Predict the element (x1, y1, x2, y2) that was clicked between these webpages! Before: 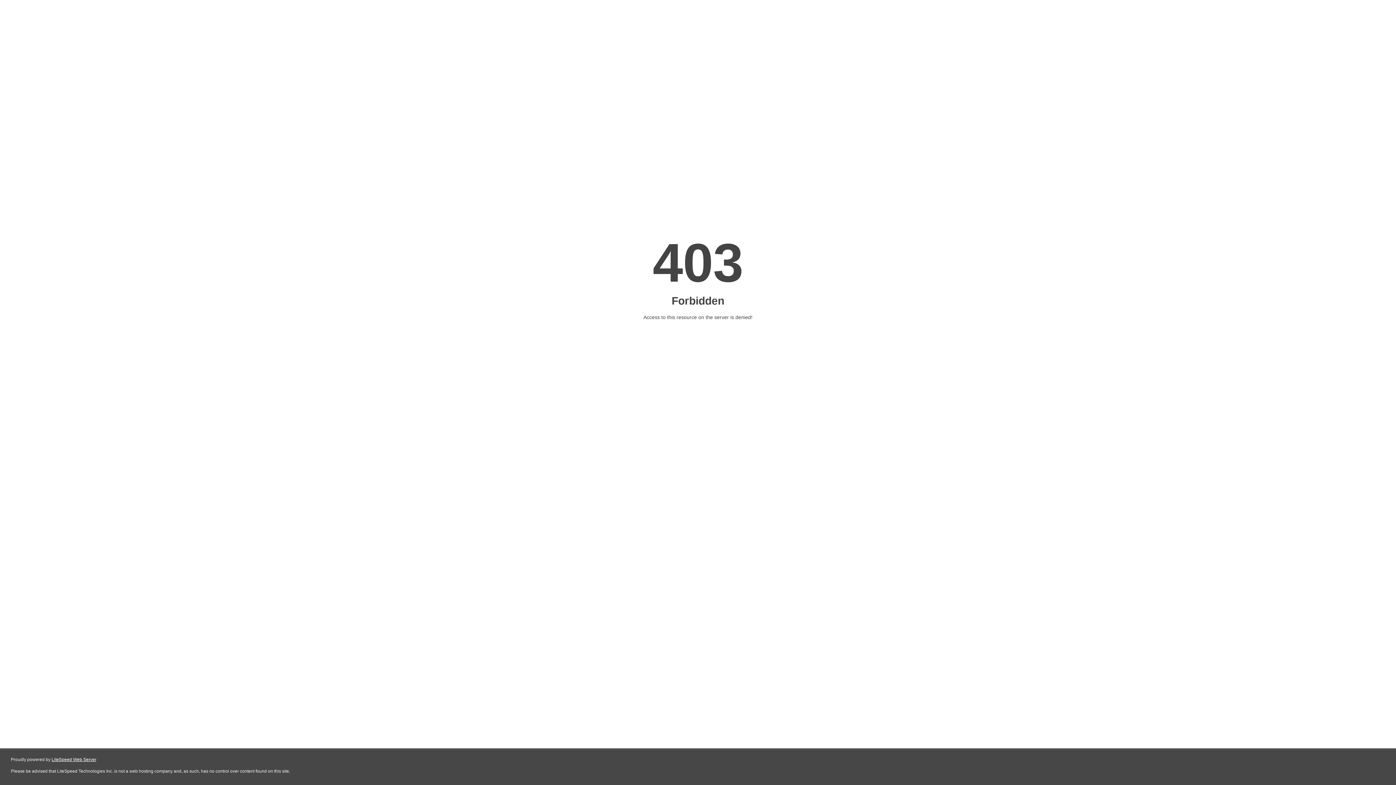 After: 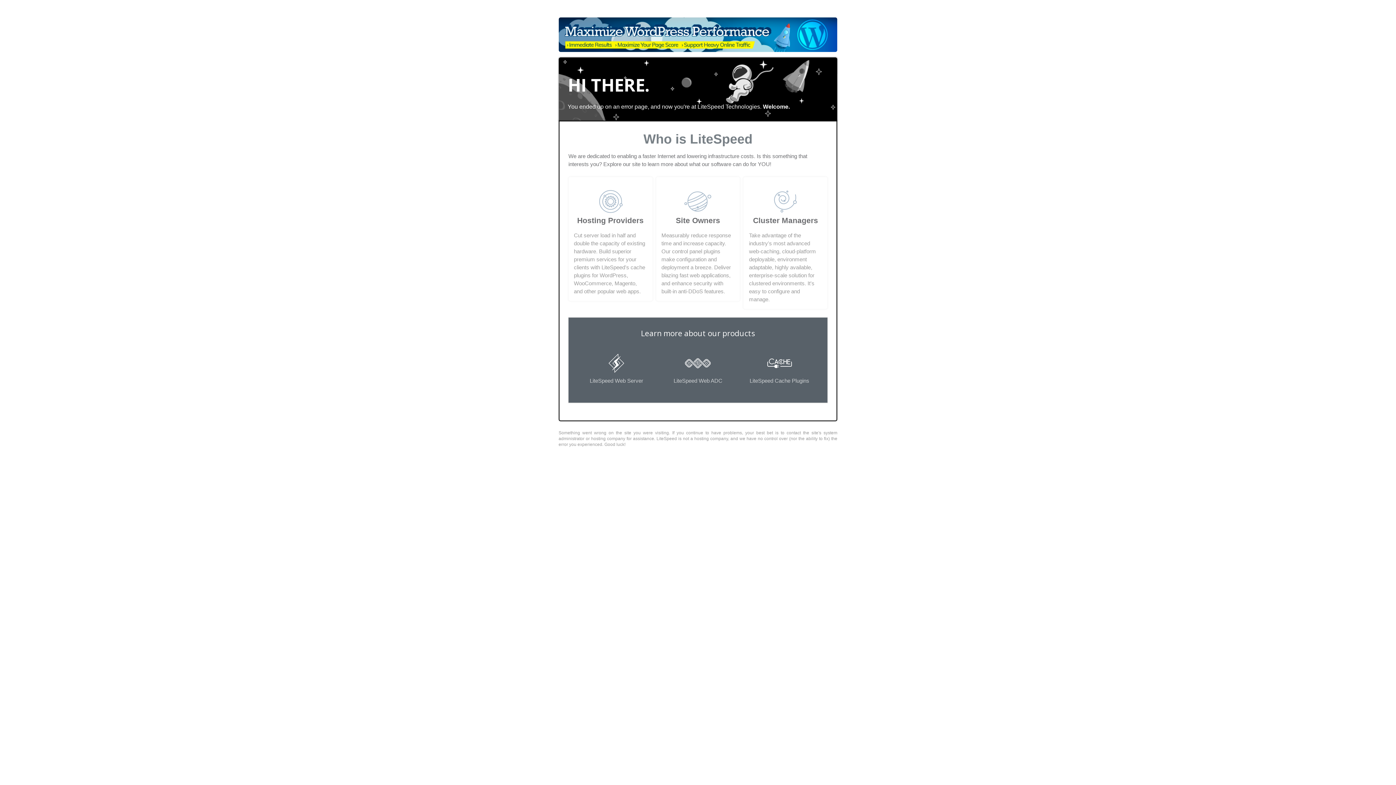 Action: bbox: (51, 757, 96, 762) label: LiteSpeed Web Server